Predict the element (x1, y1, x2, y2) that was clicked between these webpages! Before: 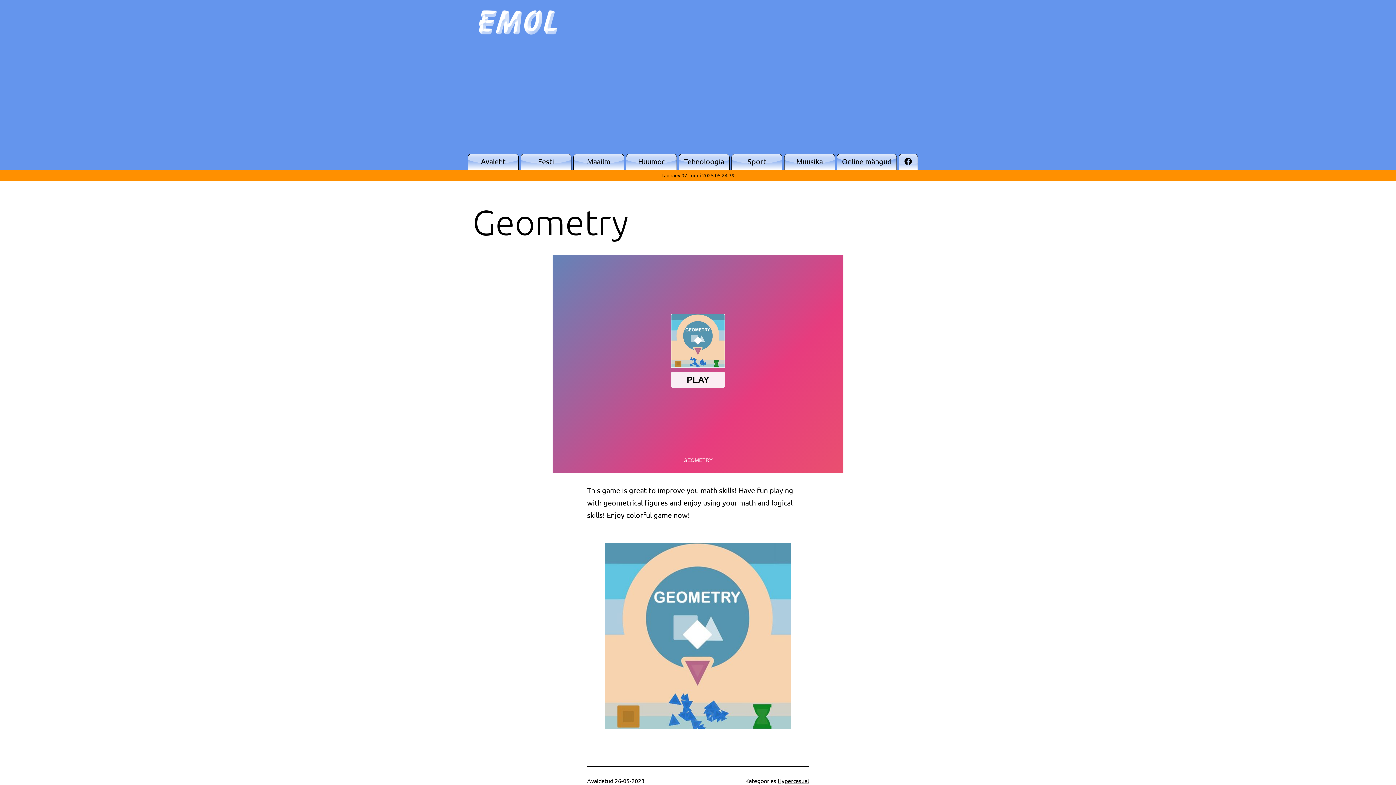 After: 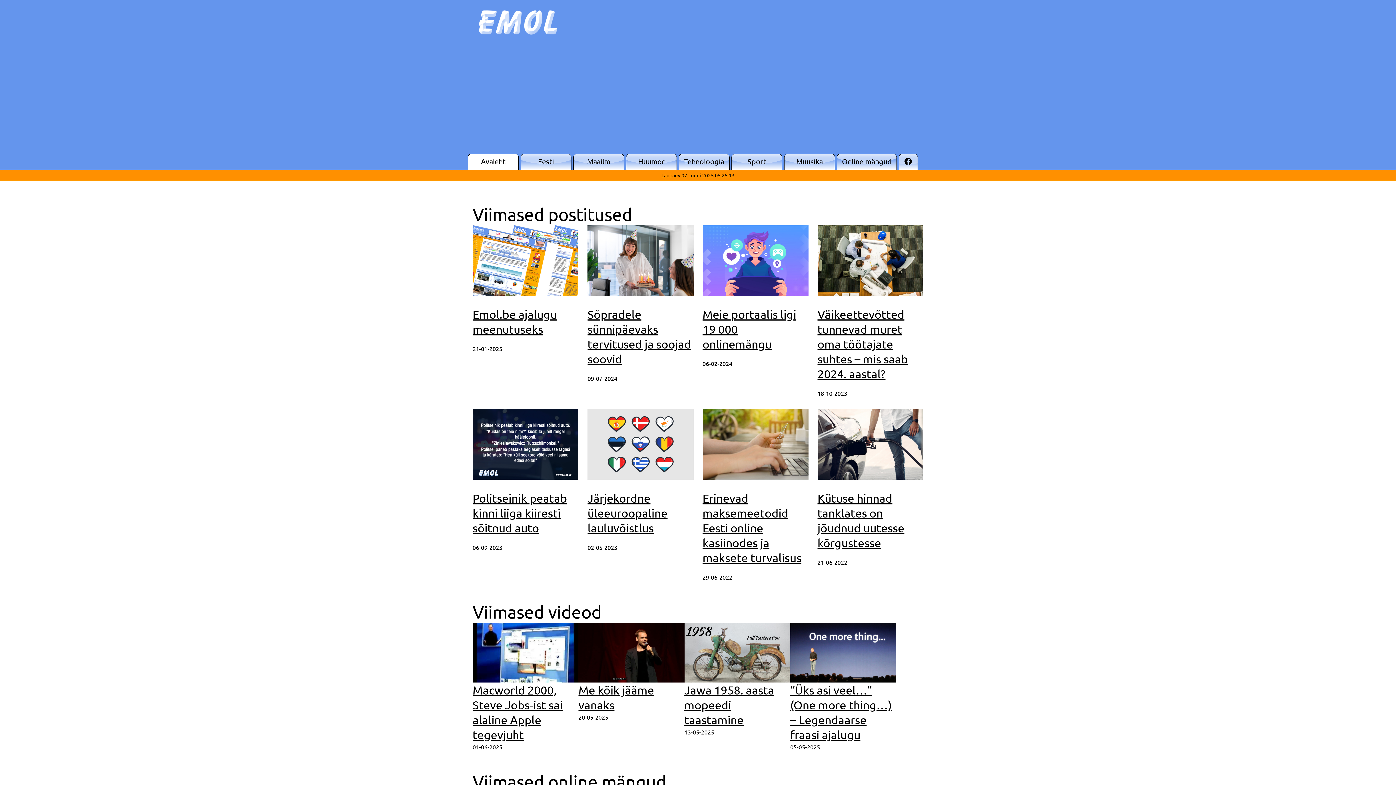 Action: bbox: (472, 16, 560, 26)